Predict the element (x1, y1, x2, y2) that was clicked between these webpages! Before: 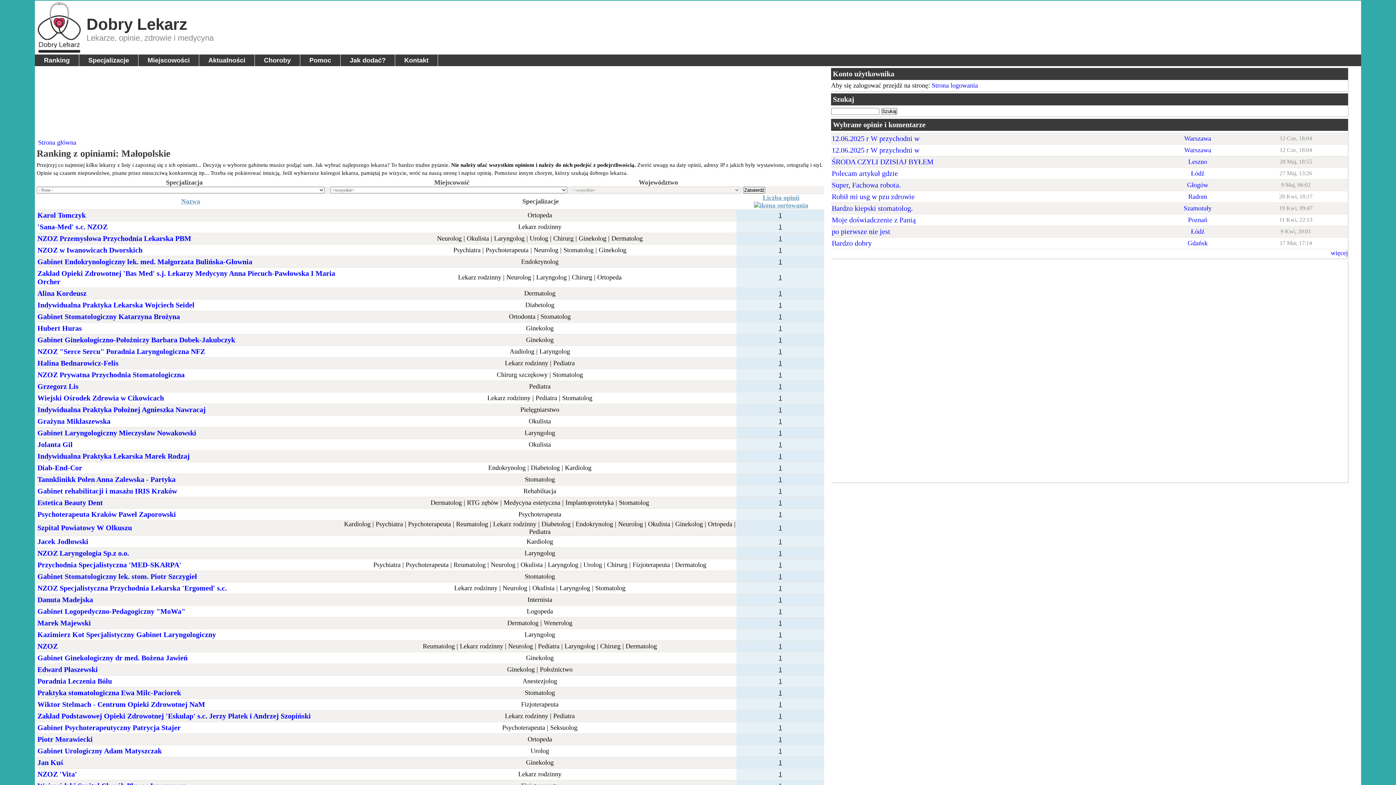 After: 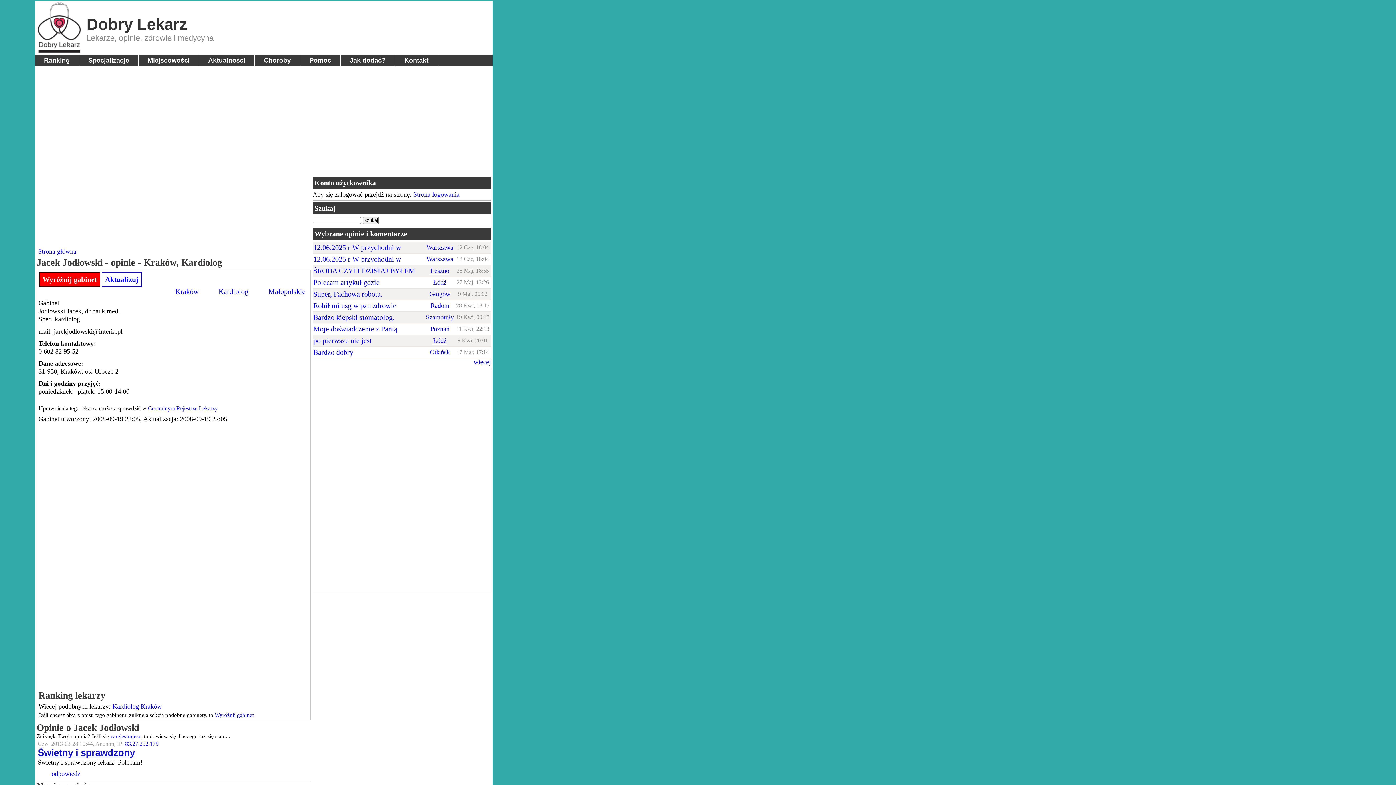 Action: label: Jacek Jodłowski bbox: (37, 537, 88, 545)